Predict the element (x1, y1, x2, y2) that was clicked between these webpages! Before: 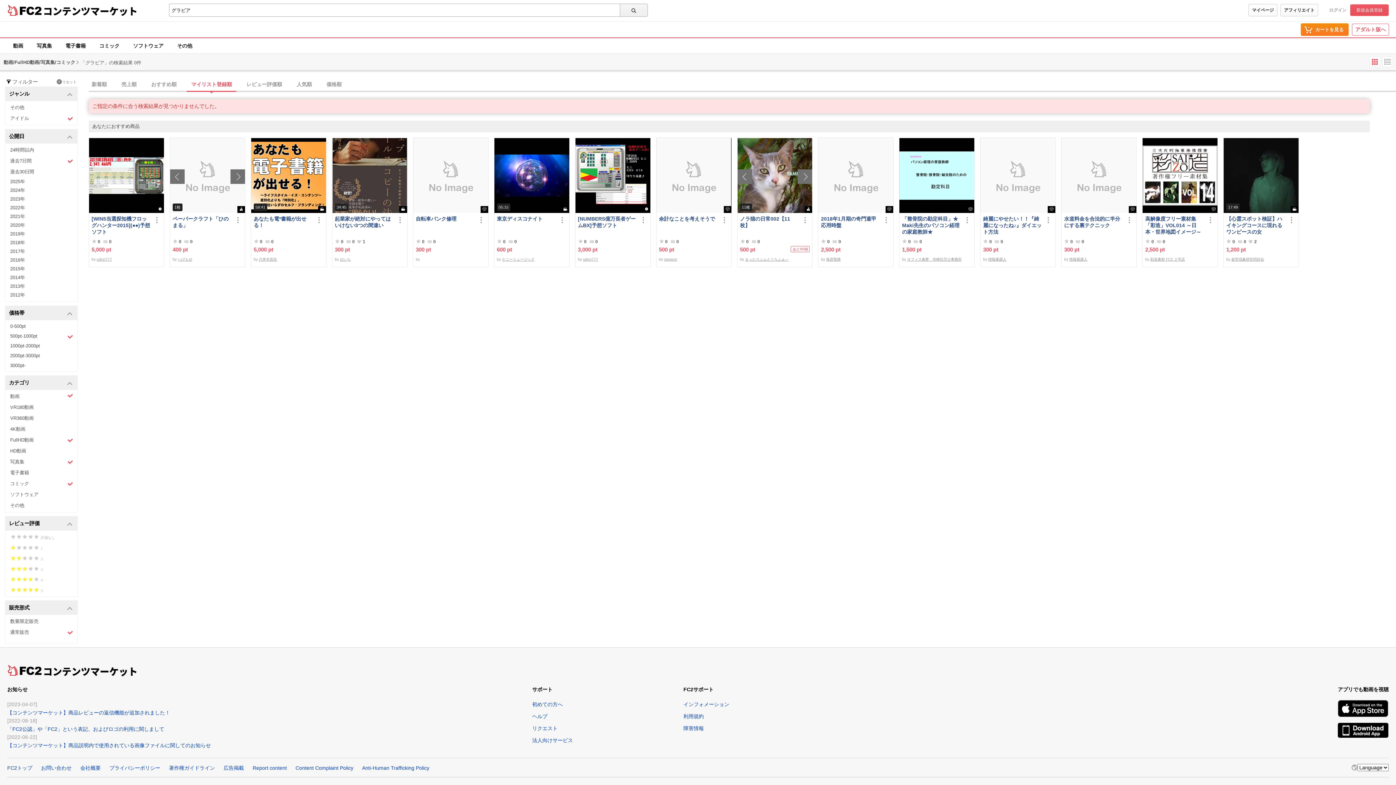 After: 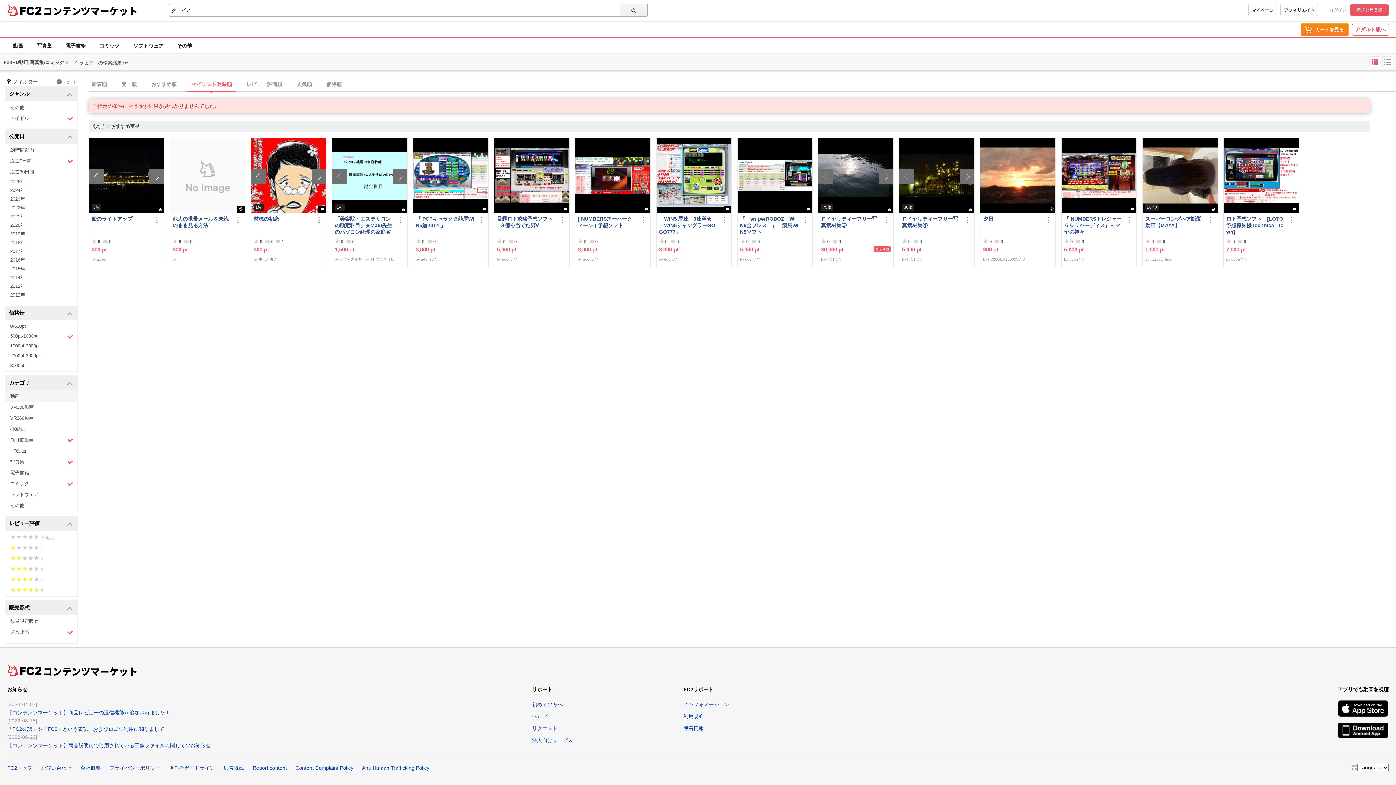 Action: label: 動画 bbox: (5, 390, 77, 402)